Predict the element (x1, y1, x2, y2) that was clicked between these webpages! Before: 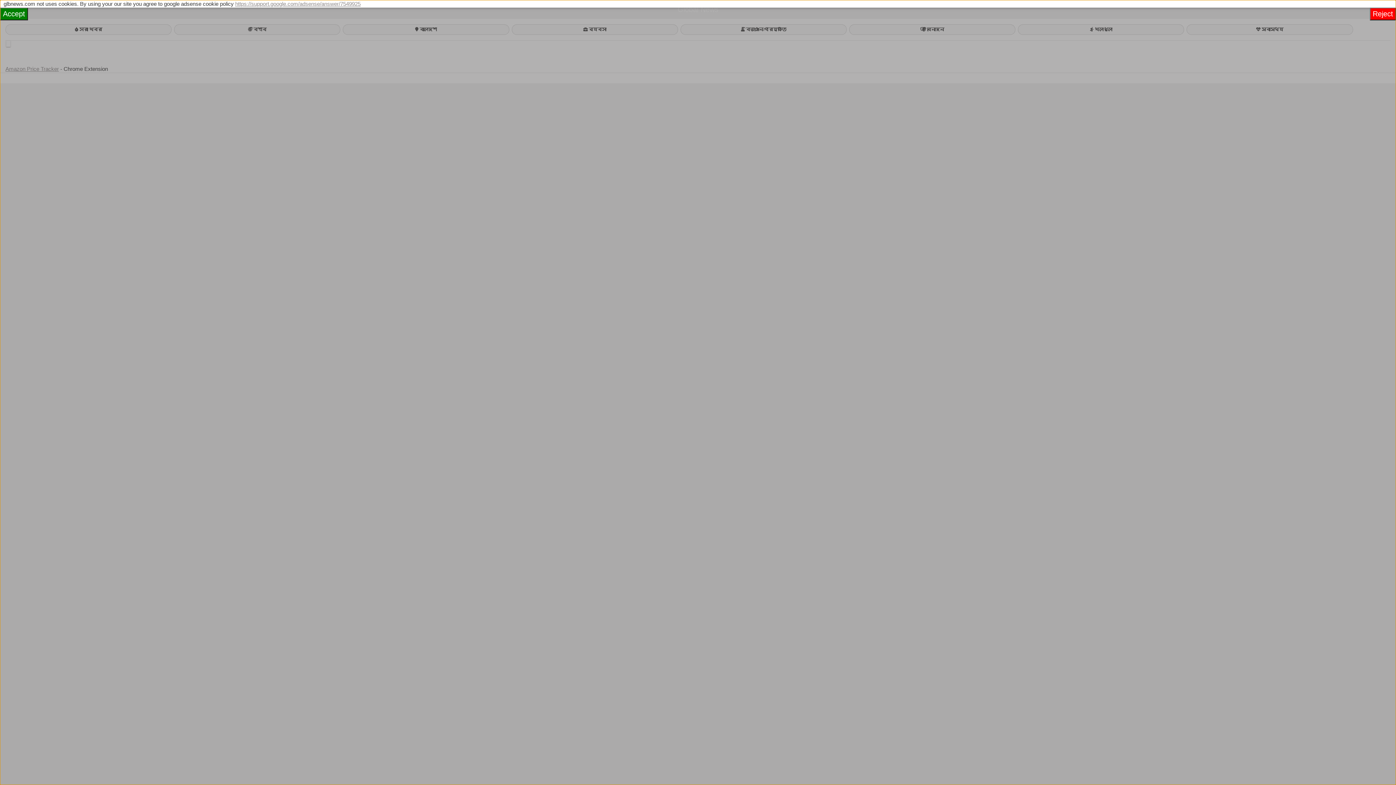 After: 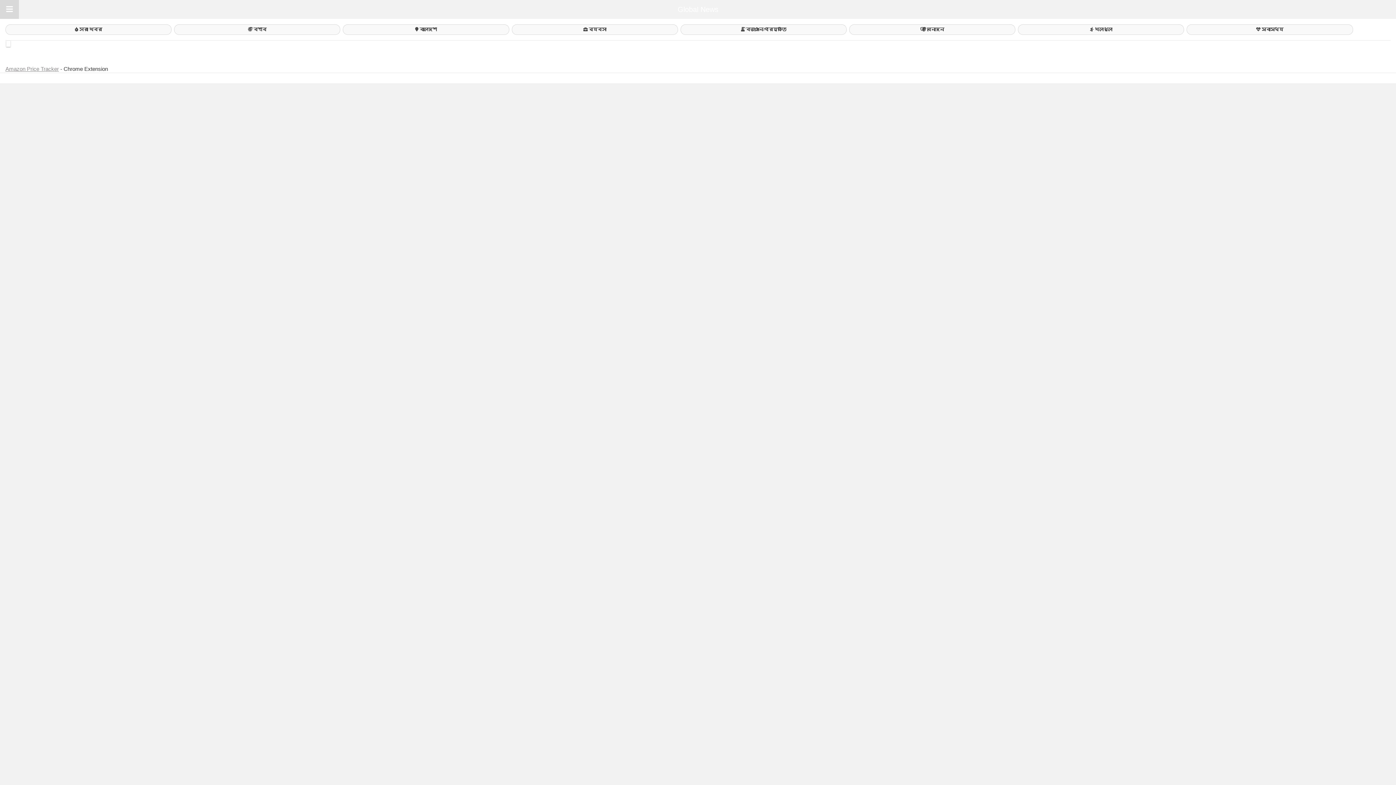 Action: label: Reject bbox: (1370, 7, 1396, 20)